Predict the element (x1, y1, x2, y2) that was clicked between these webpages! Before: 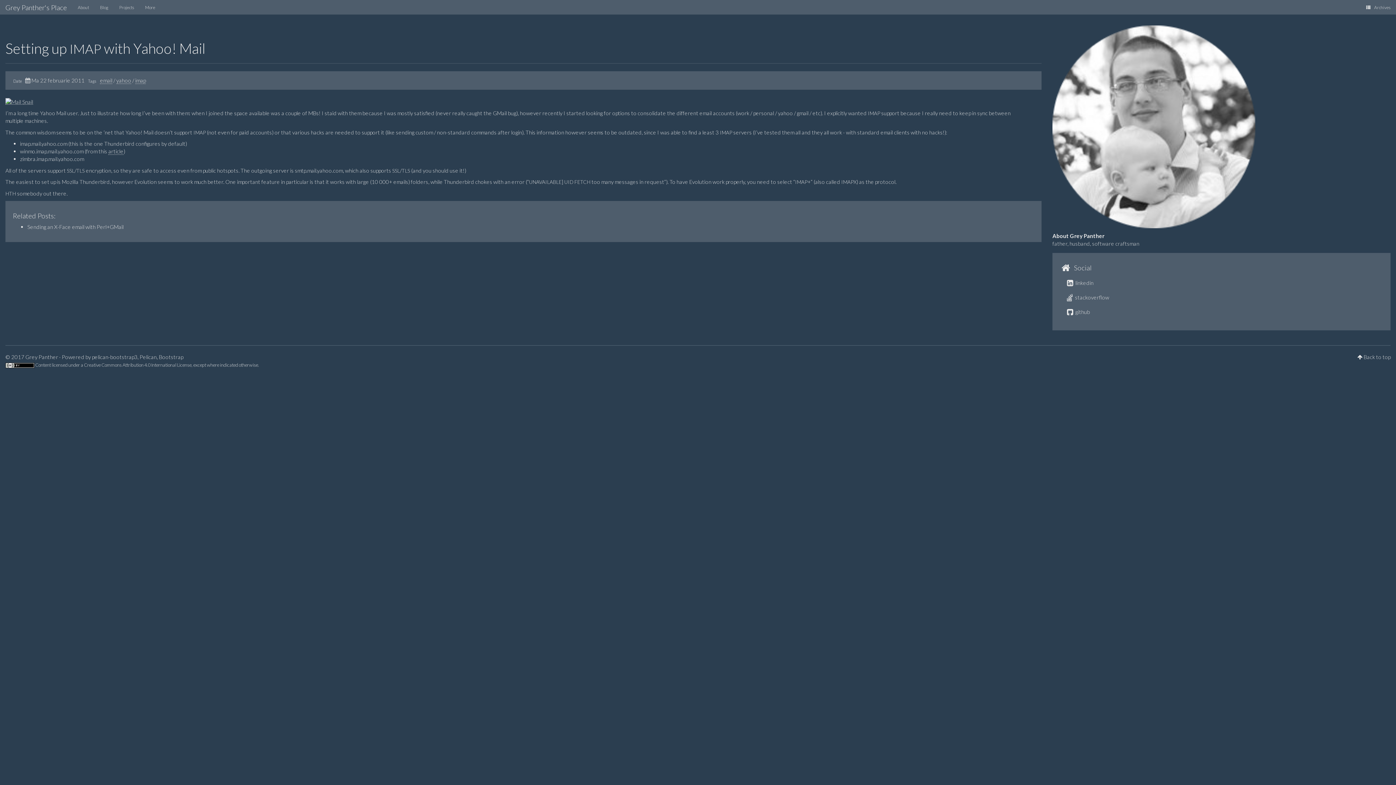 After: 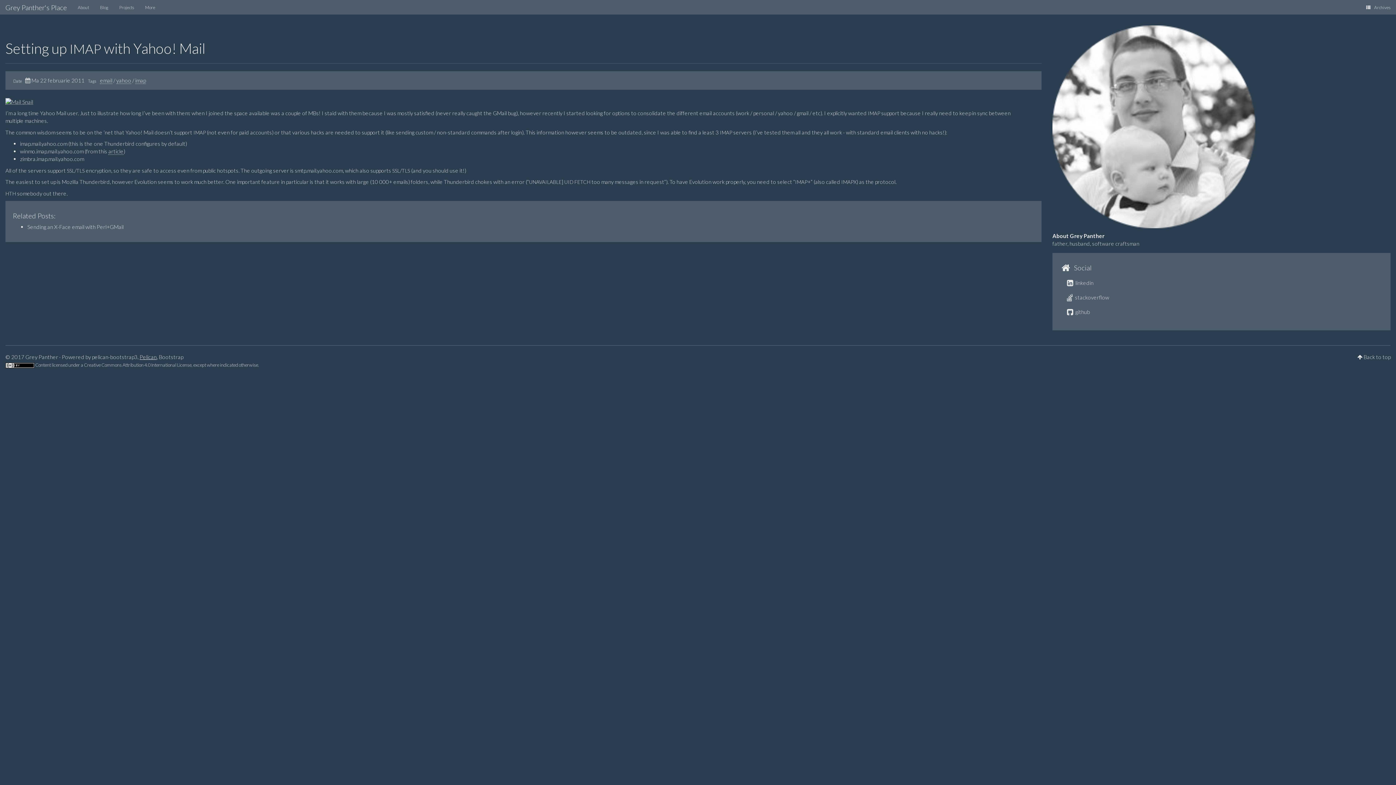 Action: label: Pelican bbox: (139, 353, 156, 360)